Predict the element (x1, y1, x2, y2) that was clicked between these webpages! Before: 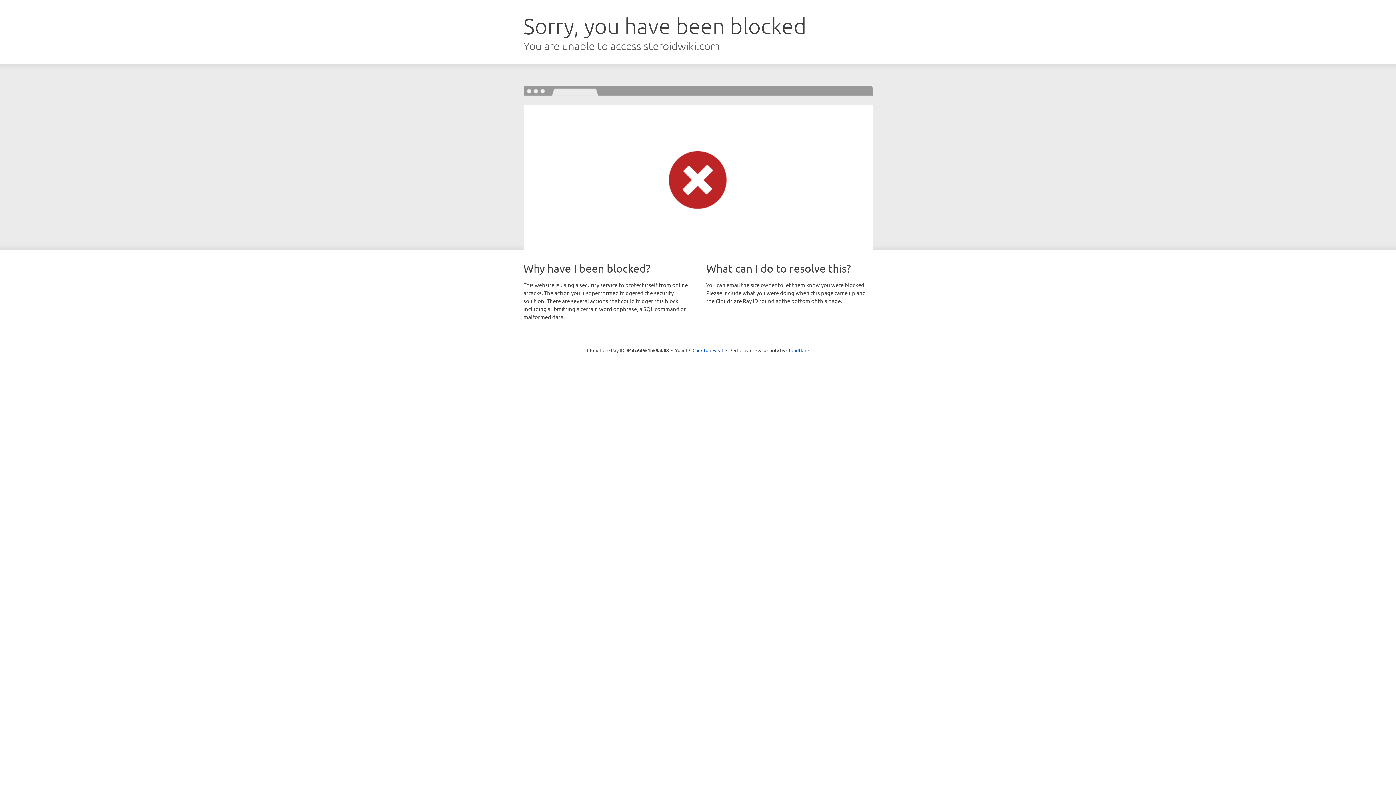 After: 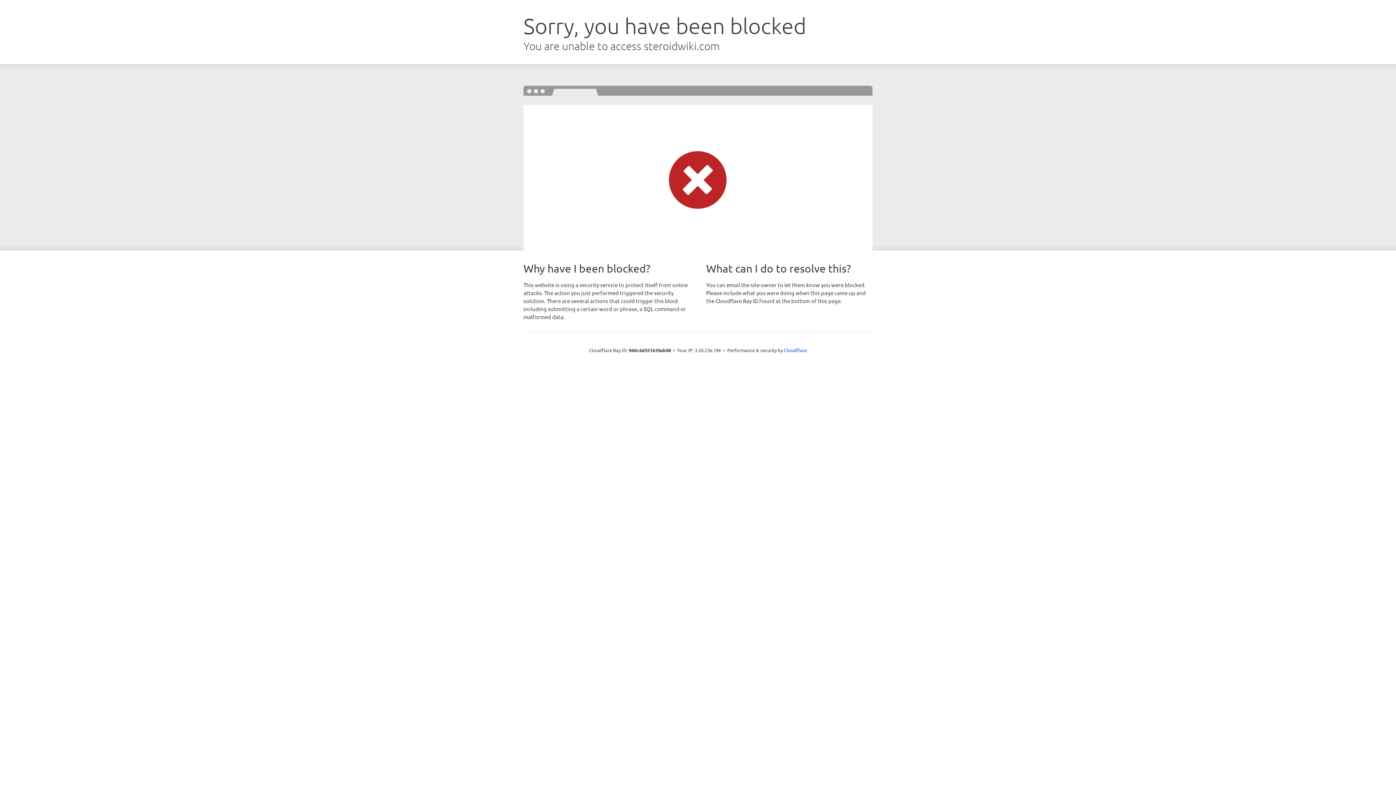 Action: bbox: (692, 346, 723, 353) label: Click to reveal